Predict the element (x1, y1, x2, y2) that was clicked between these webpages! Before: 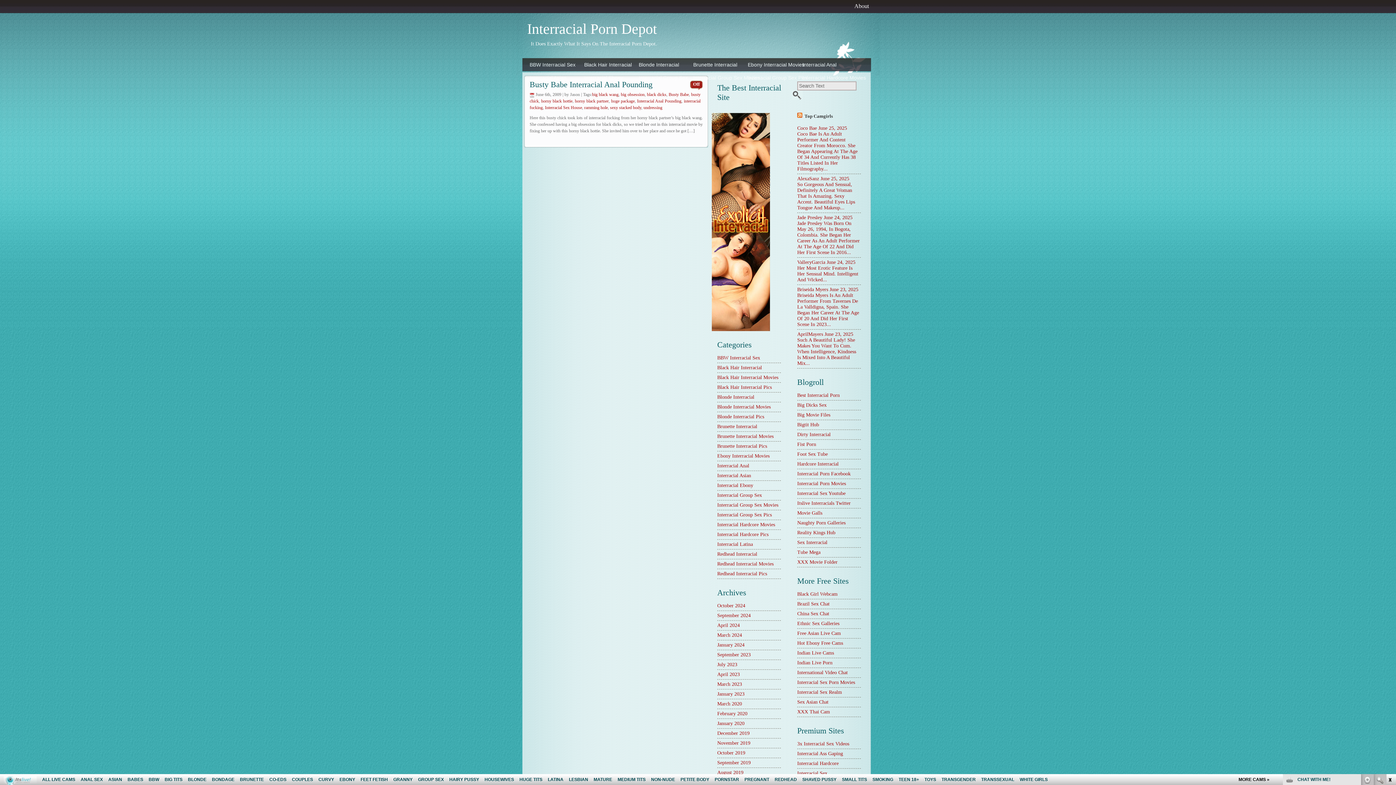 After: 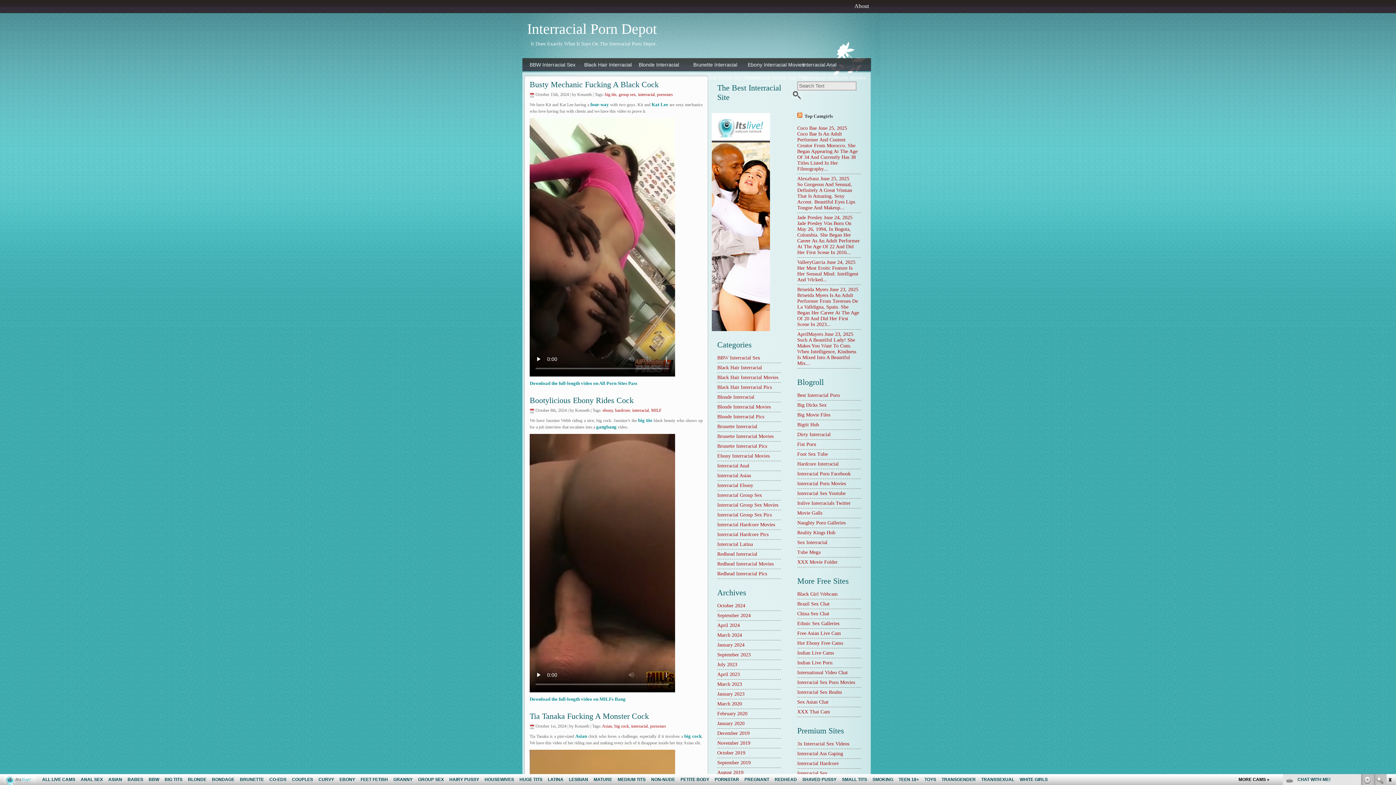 Action: bbox: (527, 20, 657, 37) label: Interracial Porn Depot